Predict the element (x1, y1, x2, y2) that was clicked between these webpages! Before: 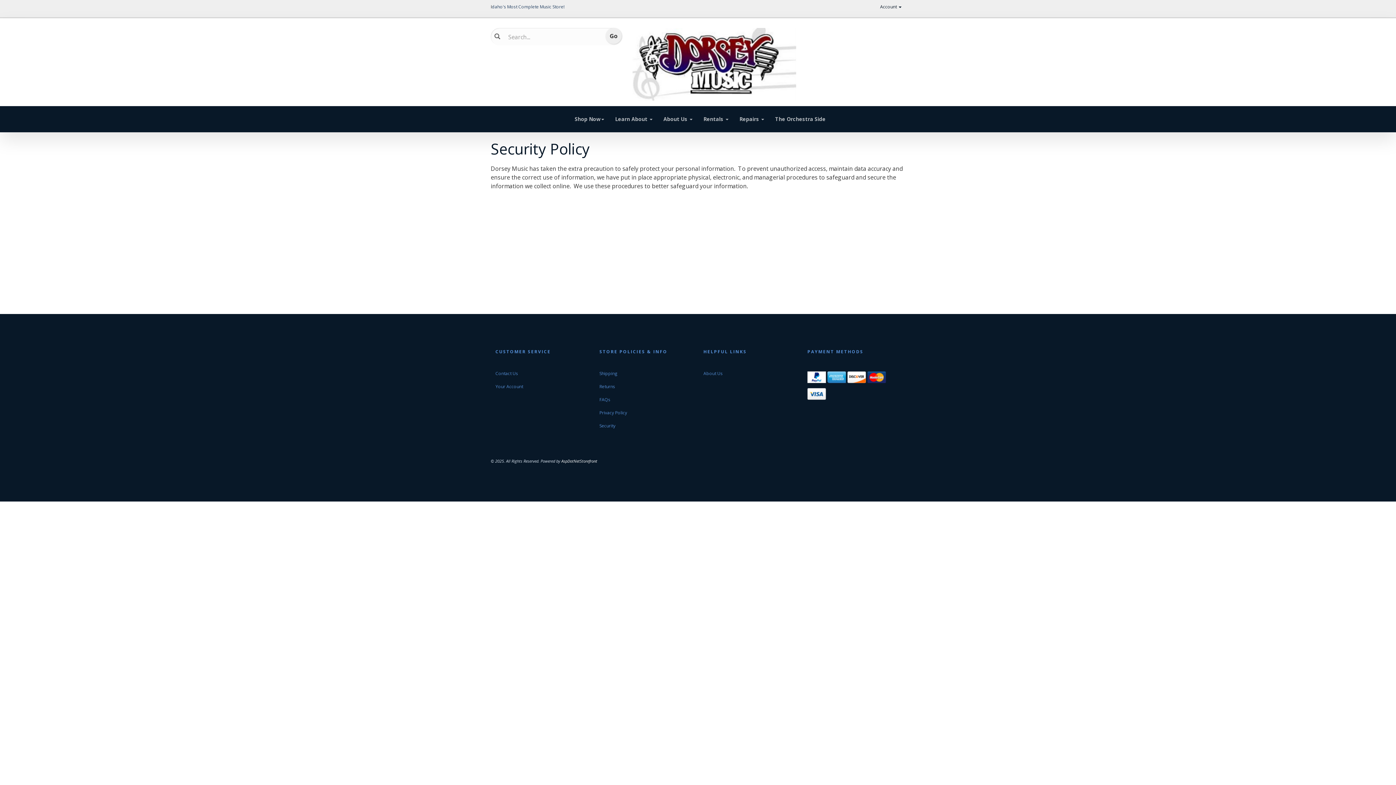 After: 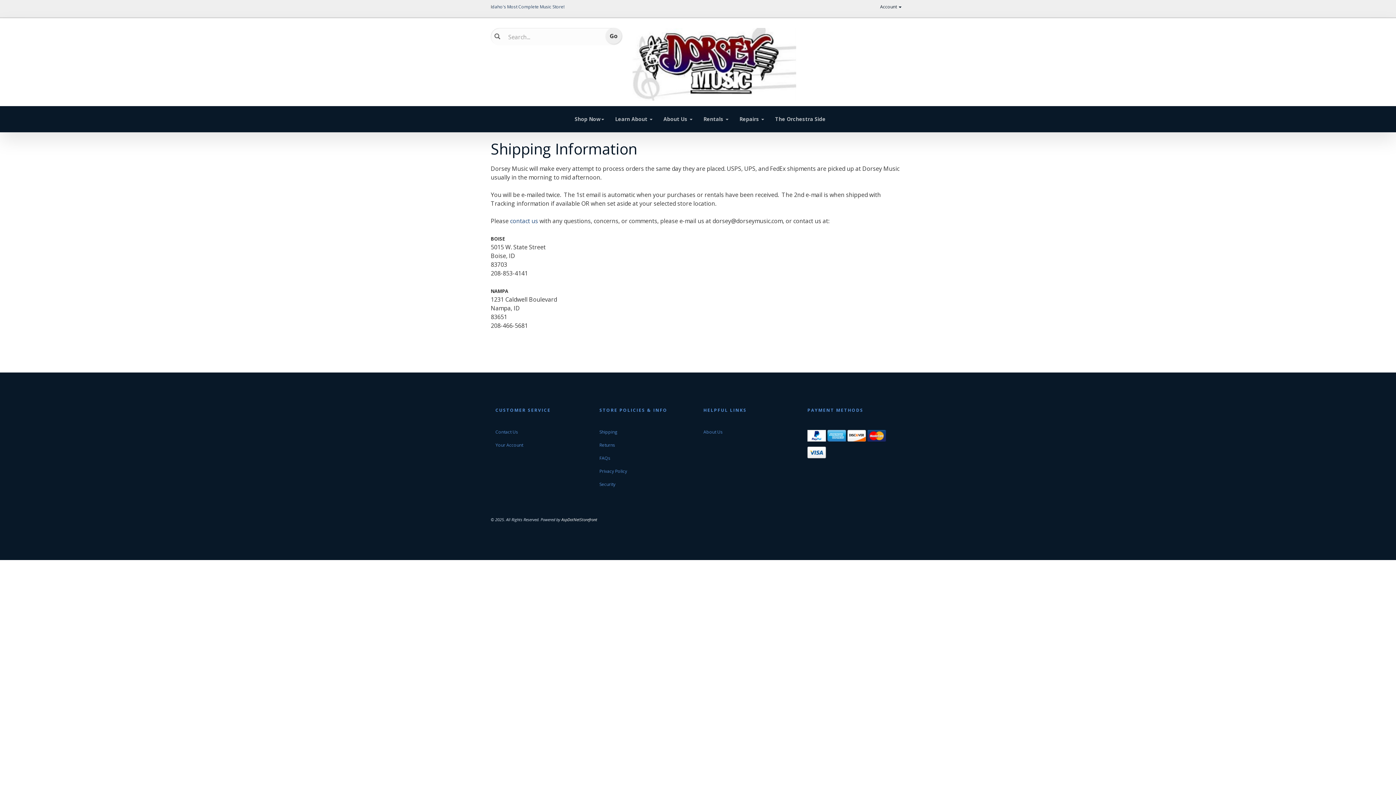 Action: bbox: (599, 370, 617, 376) label: Shipping